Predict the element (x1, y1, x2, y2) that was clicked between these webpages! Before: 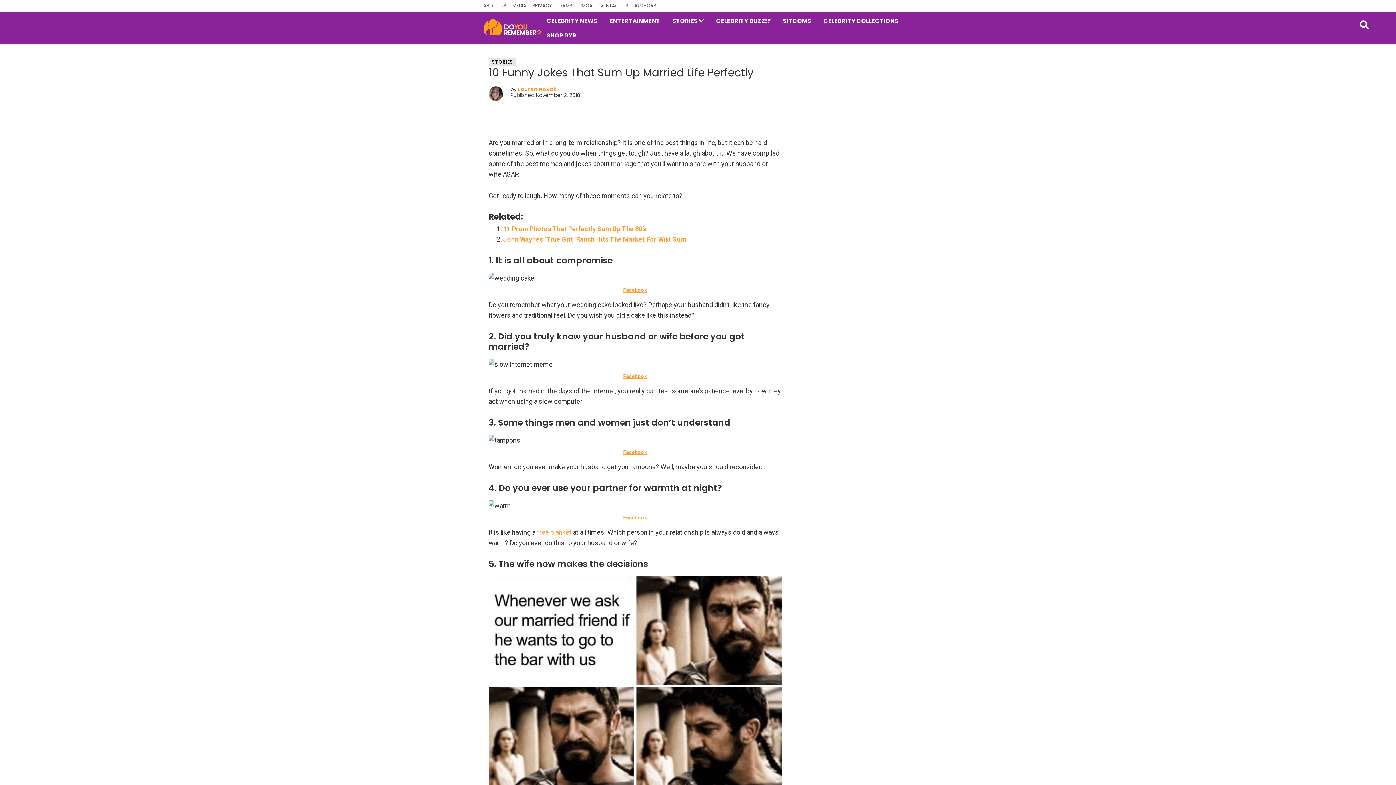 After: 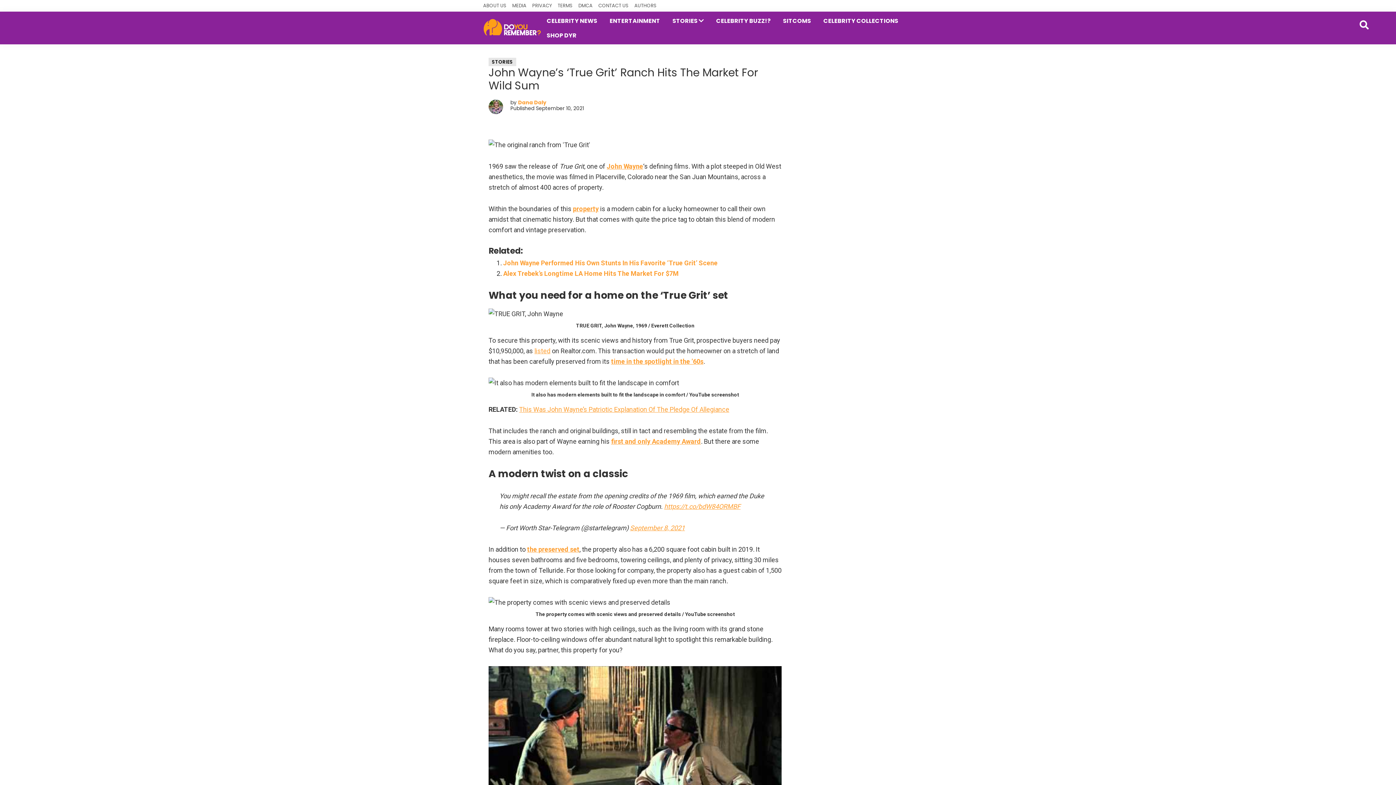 Action: bbox: (503, 235, 686, 243) label: John Wayne’s ‘True Grit’ Ranch Hits The Market For Wild Sum